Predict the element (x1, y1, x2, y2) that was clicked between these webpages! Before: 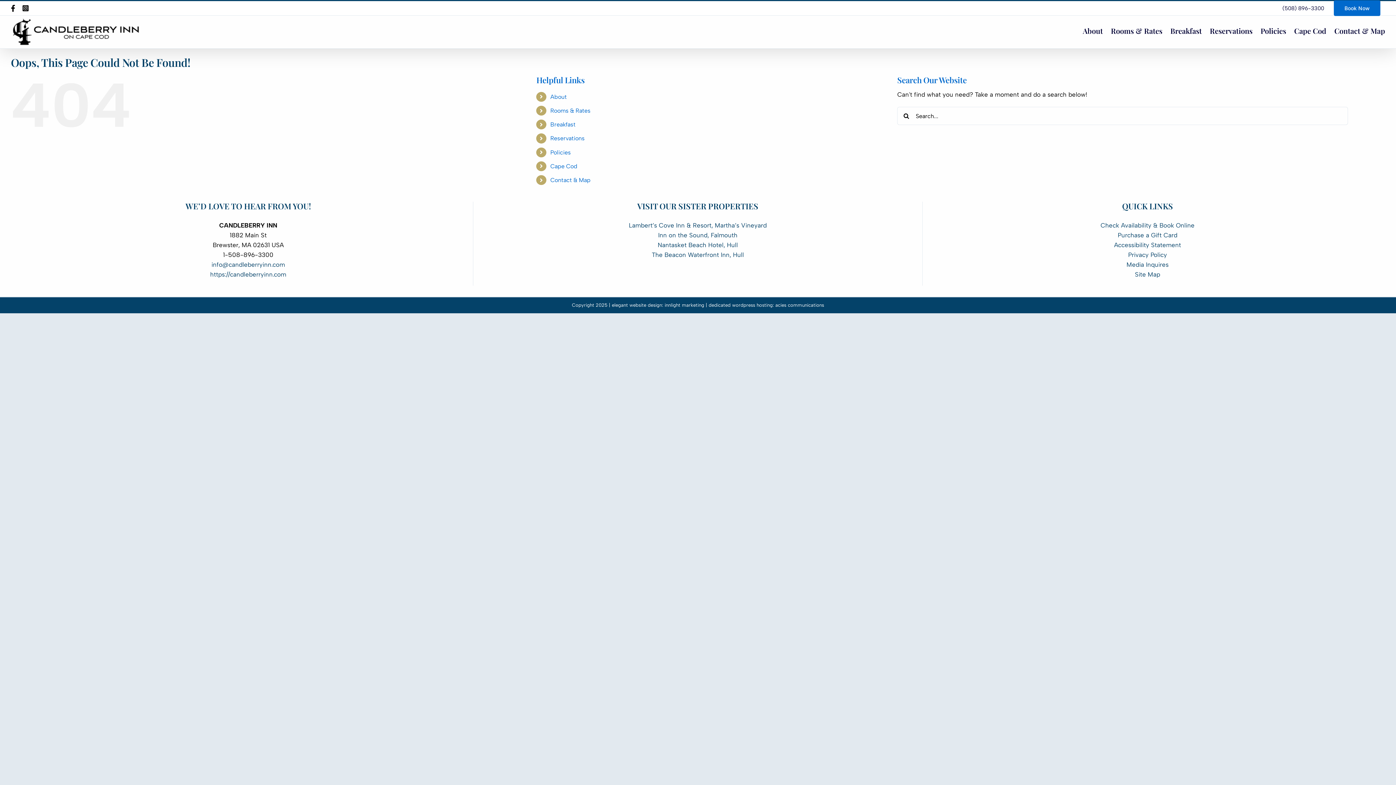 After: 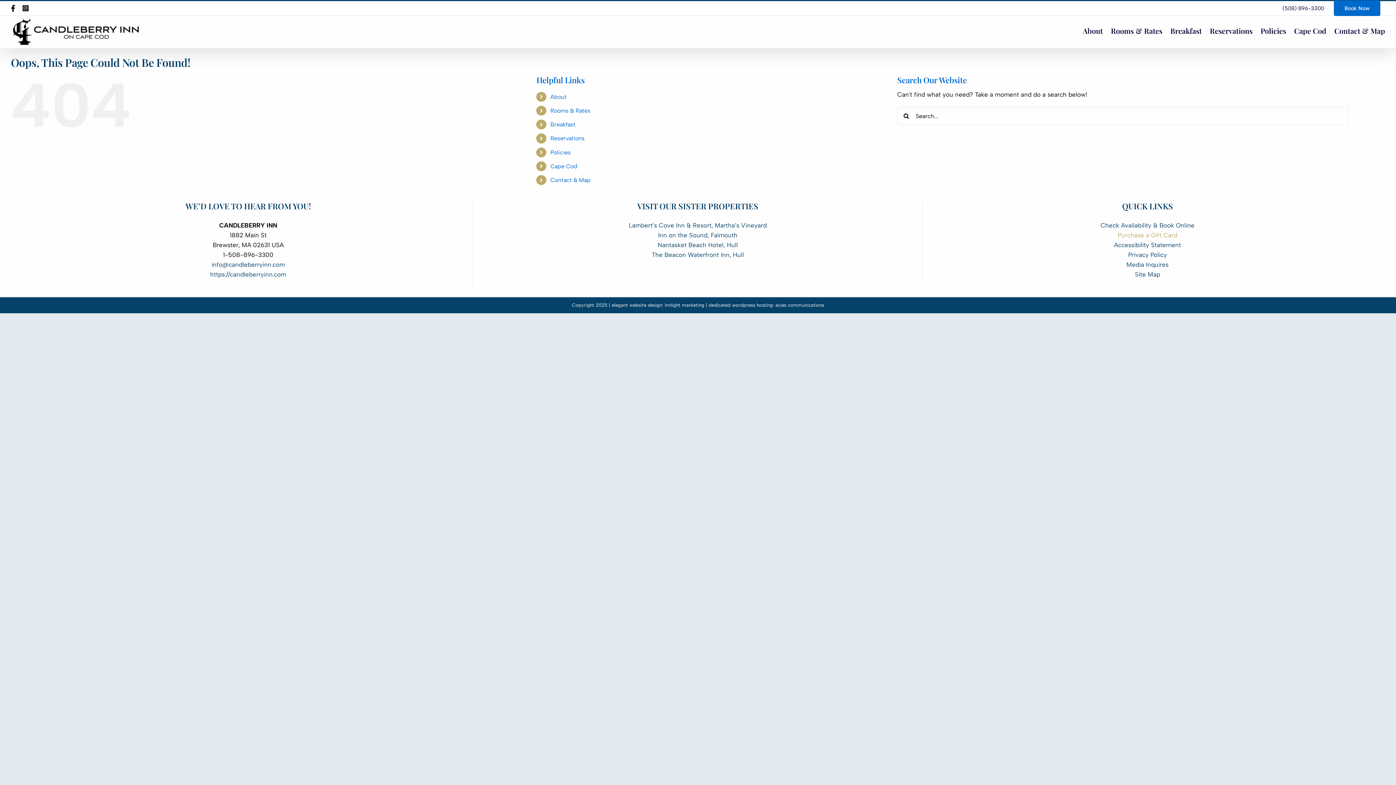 Action: bbox: (1118, 231, 1177, 238) label: Purchase a Gift Card